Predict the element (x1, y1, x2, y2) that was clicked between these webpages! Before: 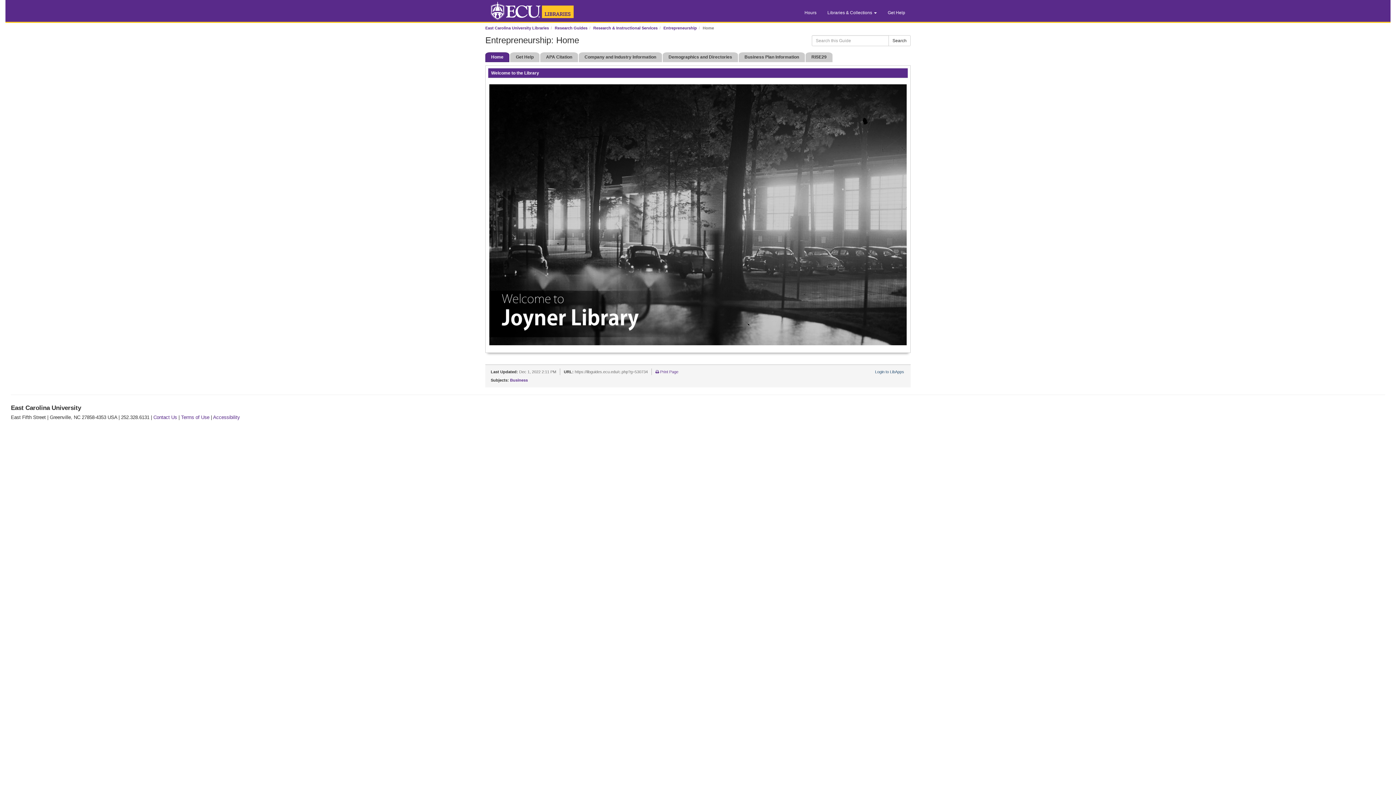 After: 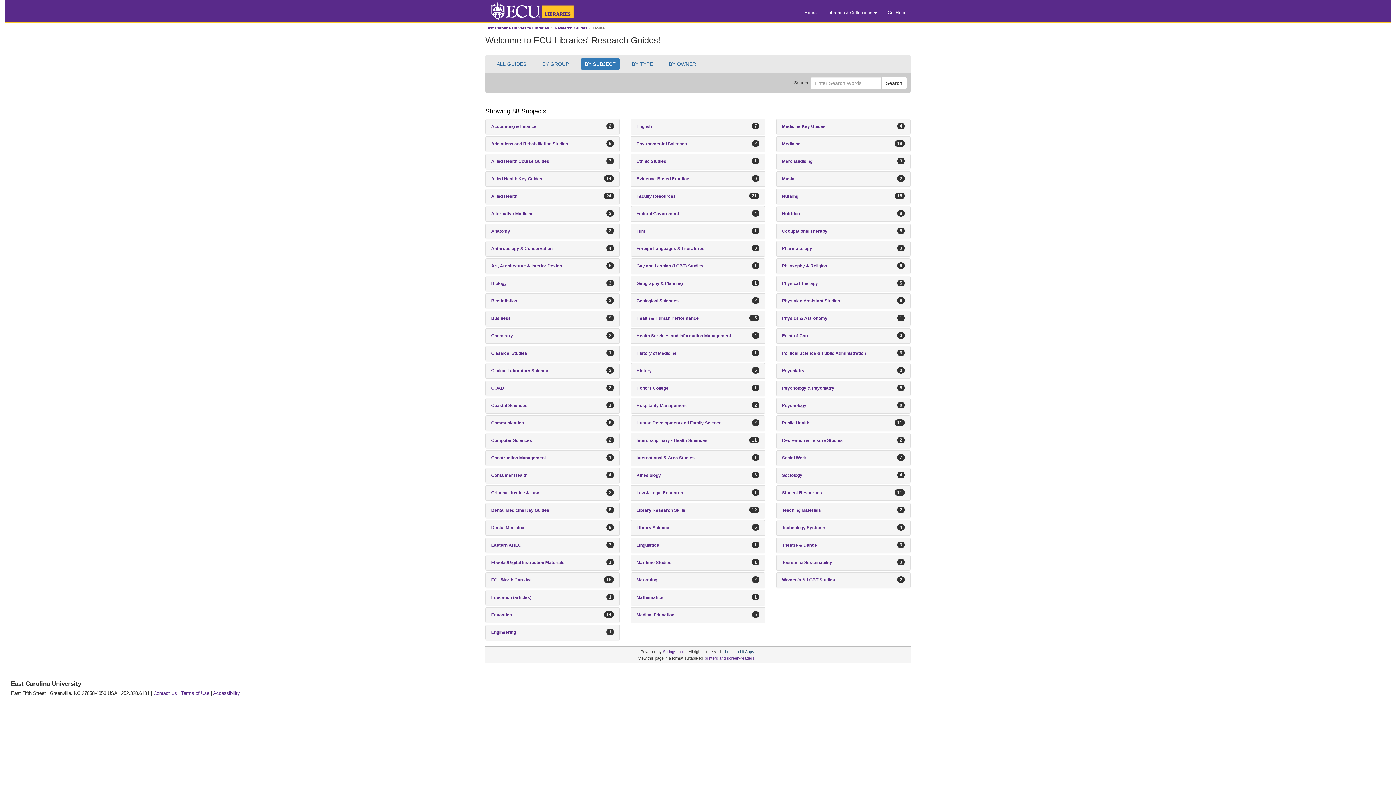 Action: label: Research Guides bbox: (554, 25, 587, 30)